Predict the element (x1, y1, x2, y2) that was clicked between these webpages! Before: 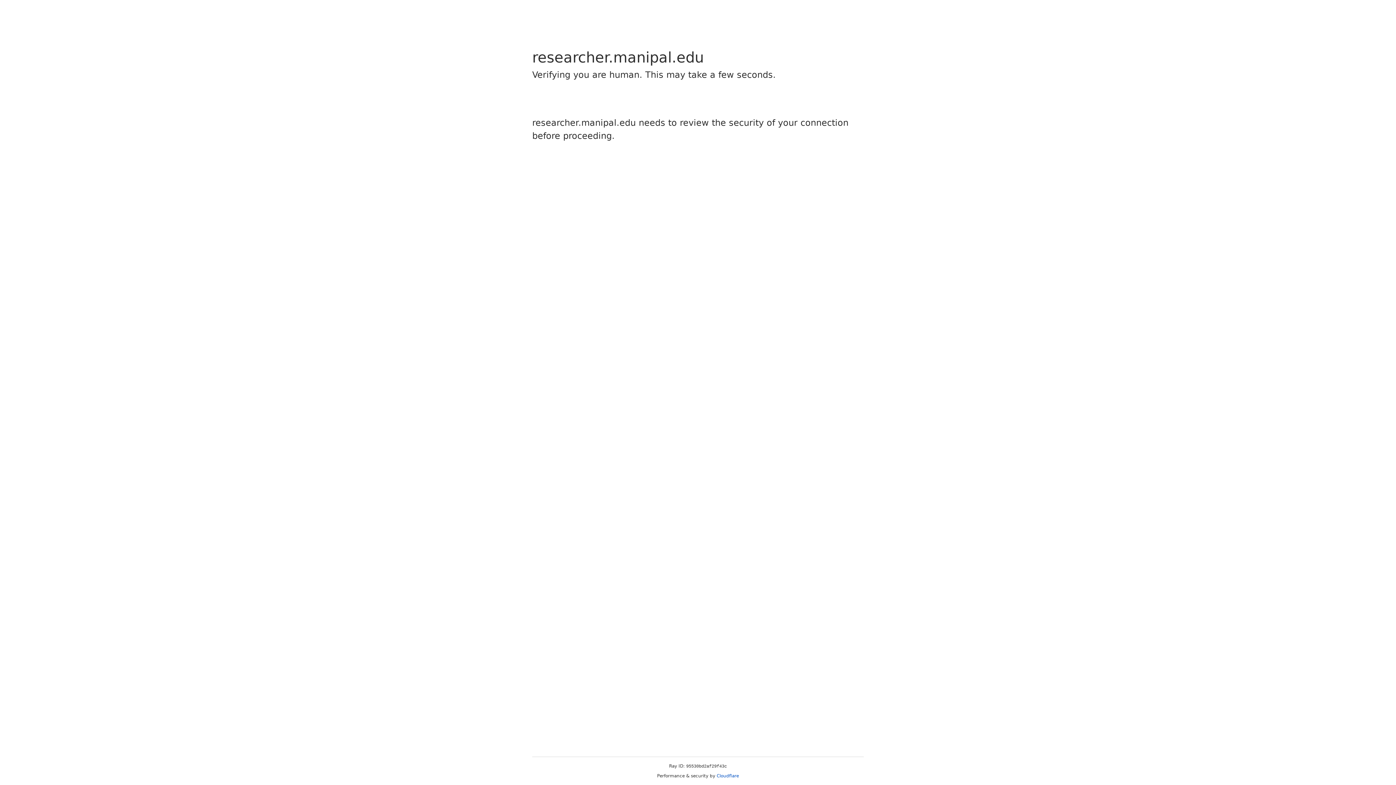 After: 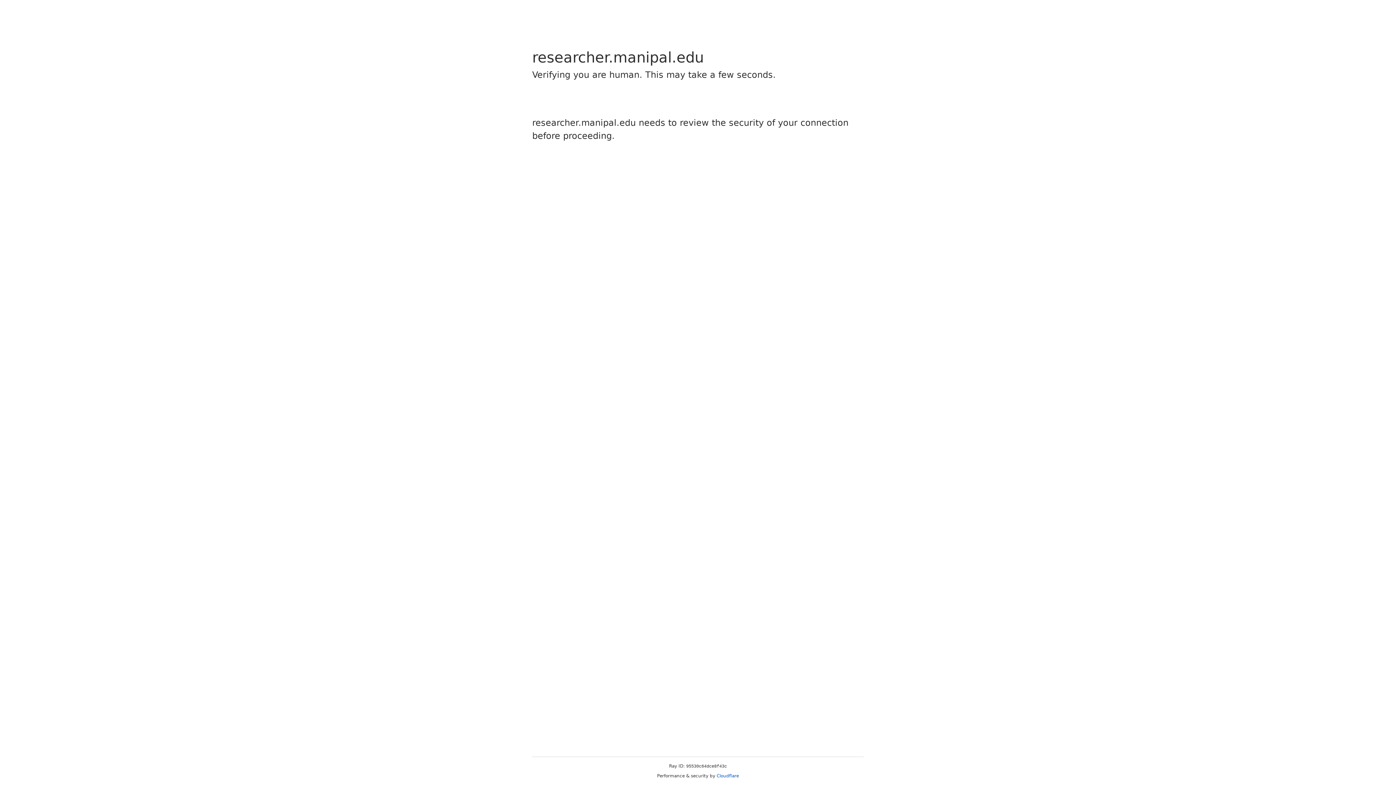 Action: bbox: (716, 773, 739, 778) label: Cloudflare